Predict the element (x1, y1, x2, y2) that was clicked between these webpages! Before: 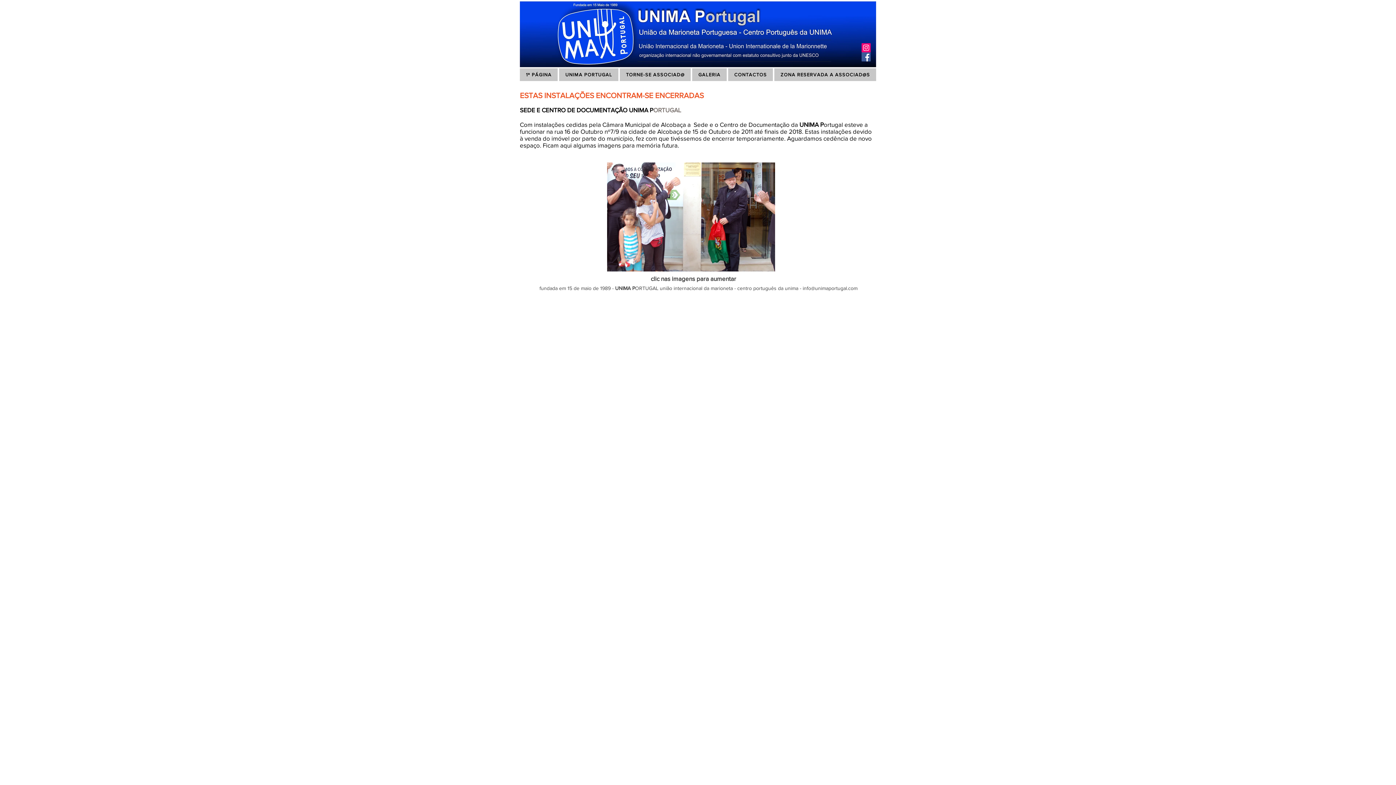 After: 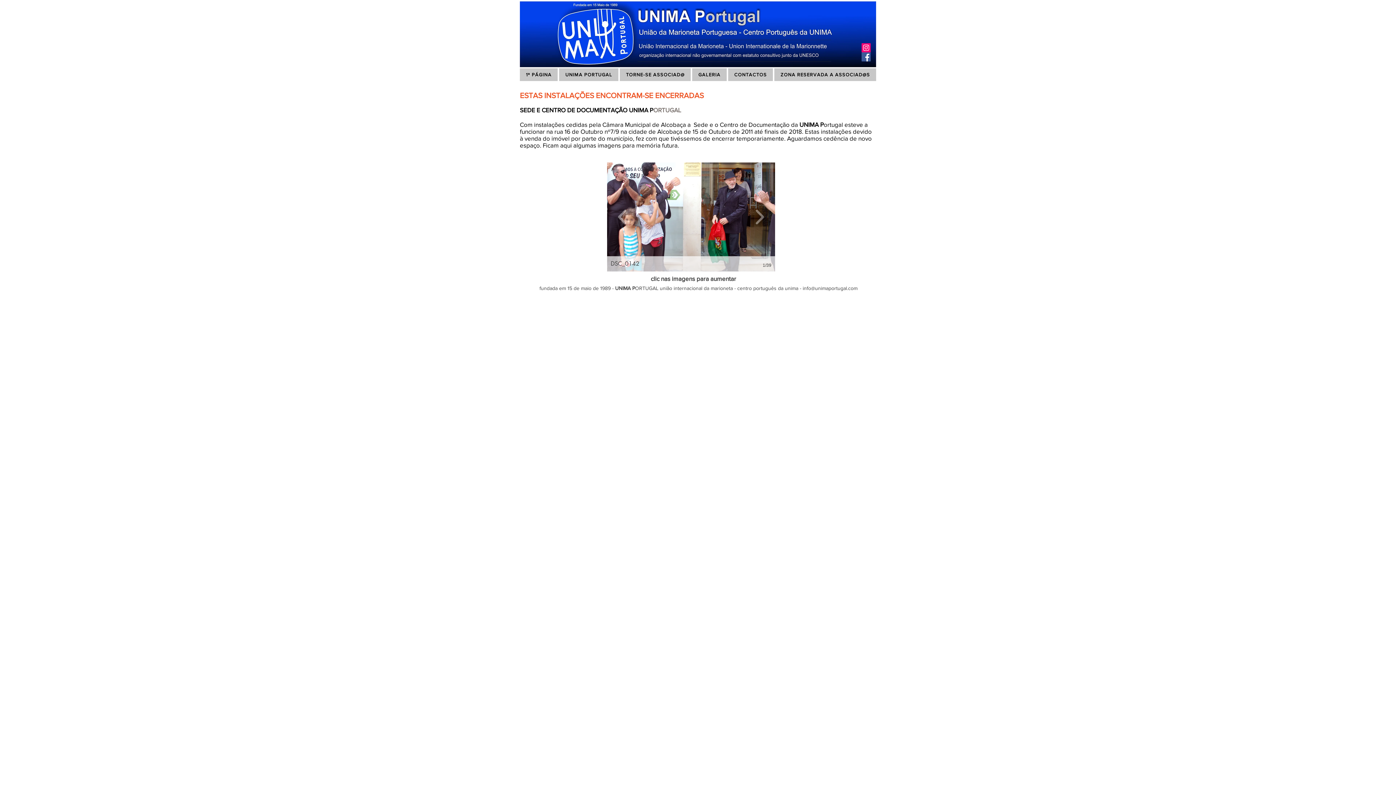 Action: label: DSC_0142 bbox: (607, 162, 775, 271)